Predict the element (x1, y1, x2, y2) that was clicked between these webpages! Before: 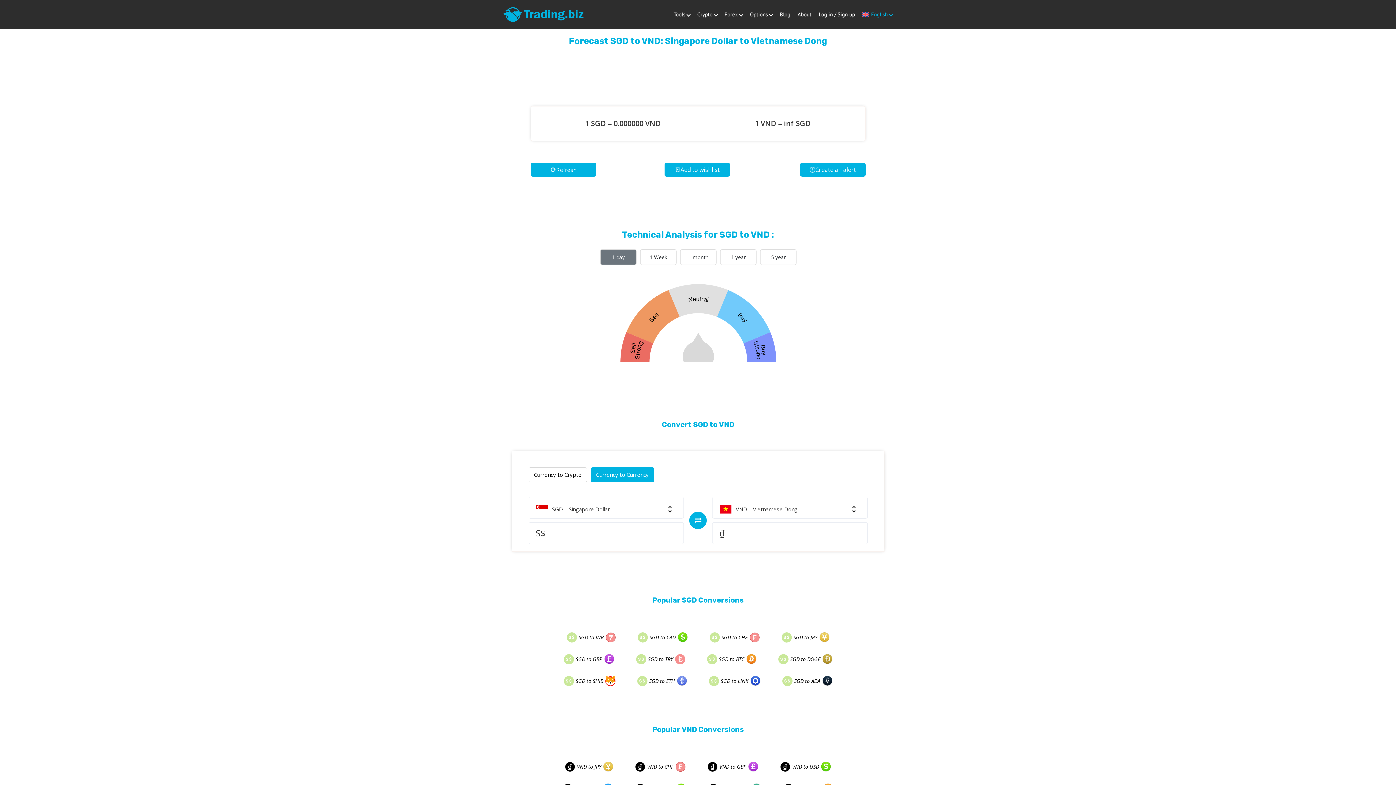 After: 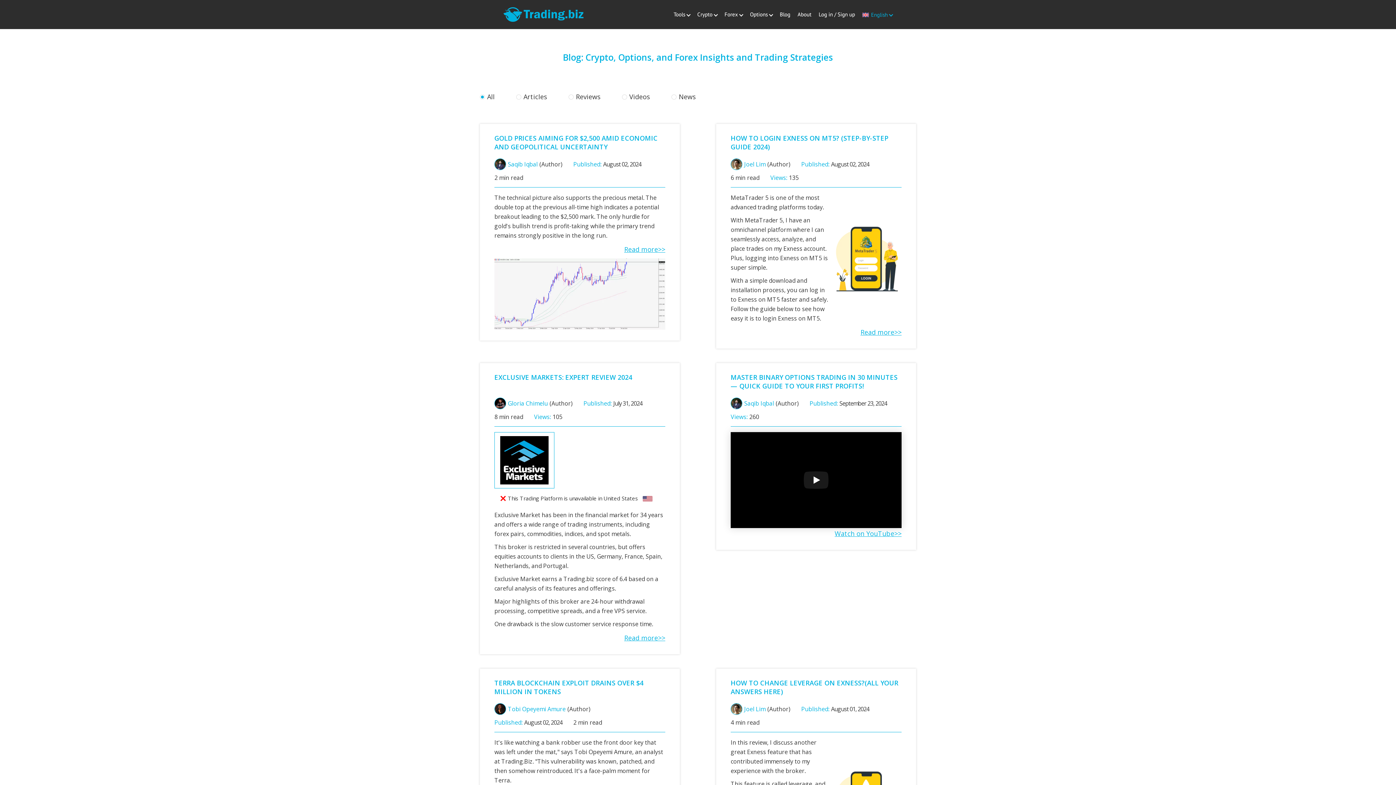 Action: label: Blog bbox: (780, 10, 790, 17)